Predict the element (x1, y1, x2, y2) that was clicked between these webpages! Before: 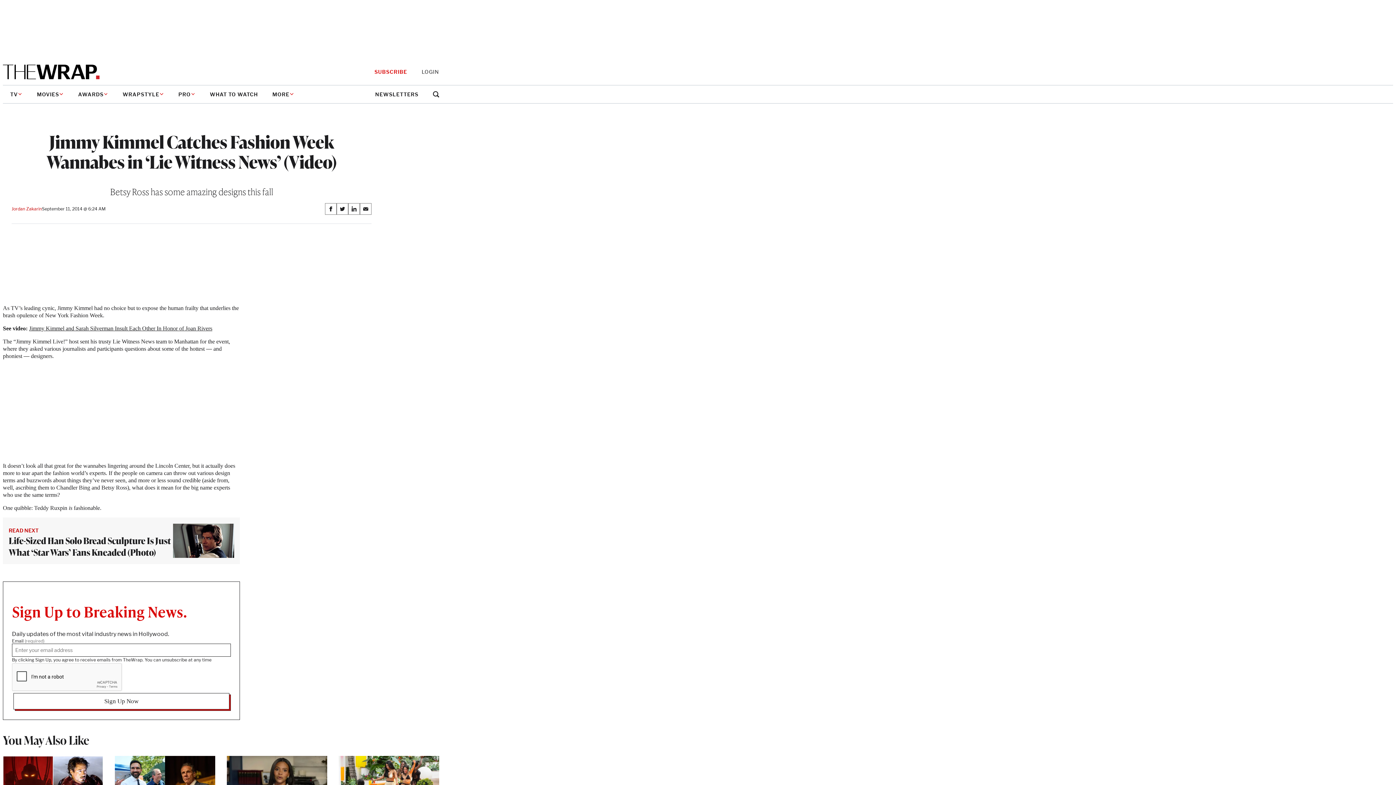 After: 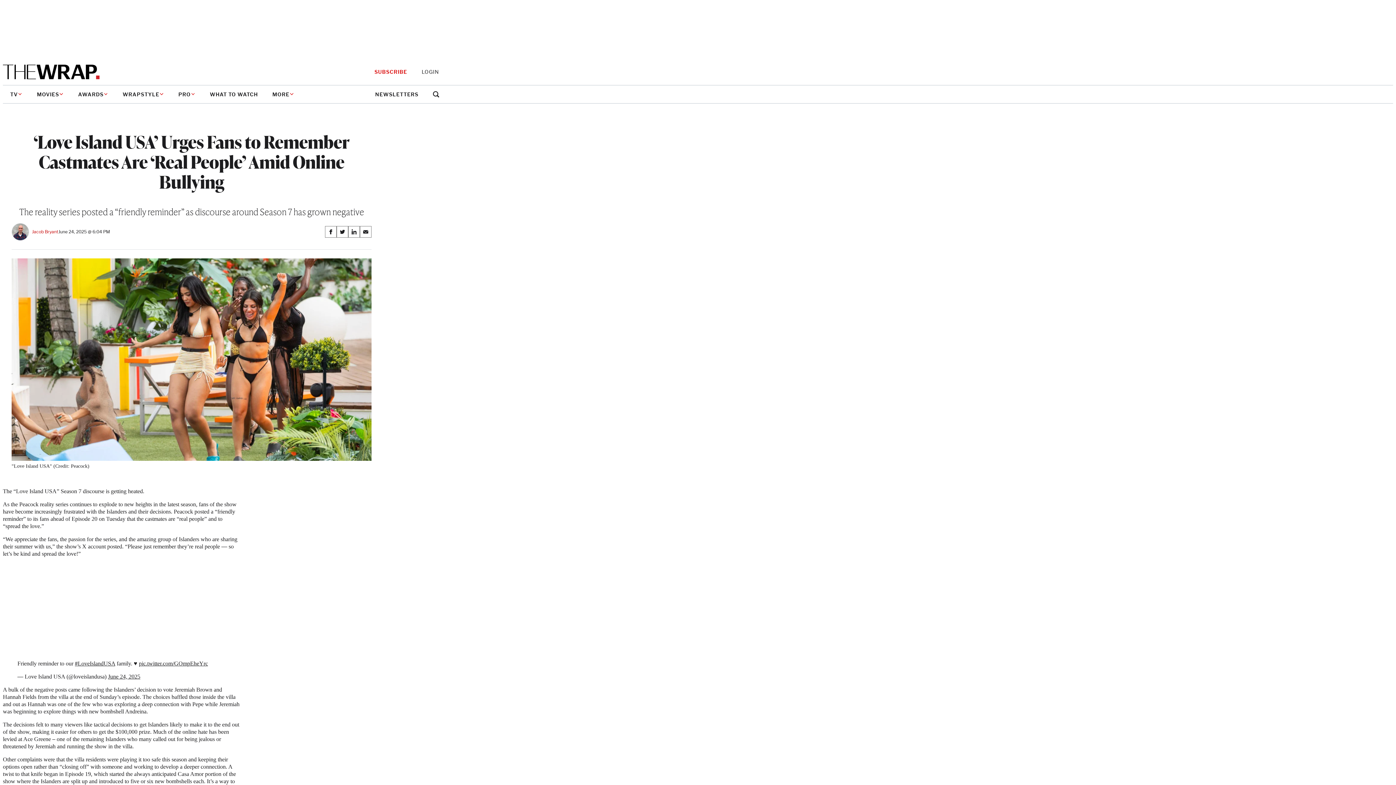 Action: bbox: (338, 756, 439, 812)